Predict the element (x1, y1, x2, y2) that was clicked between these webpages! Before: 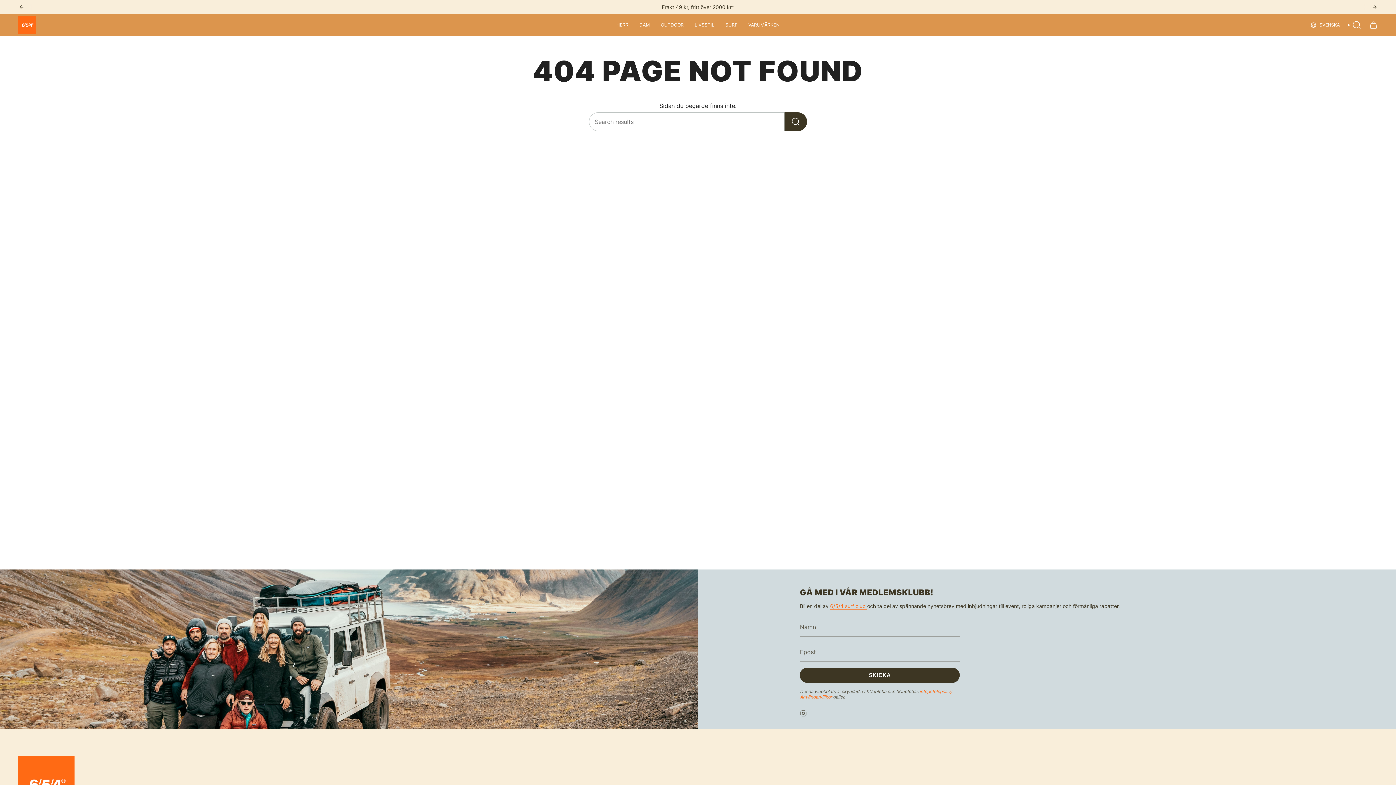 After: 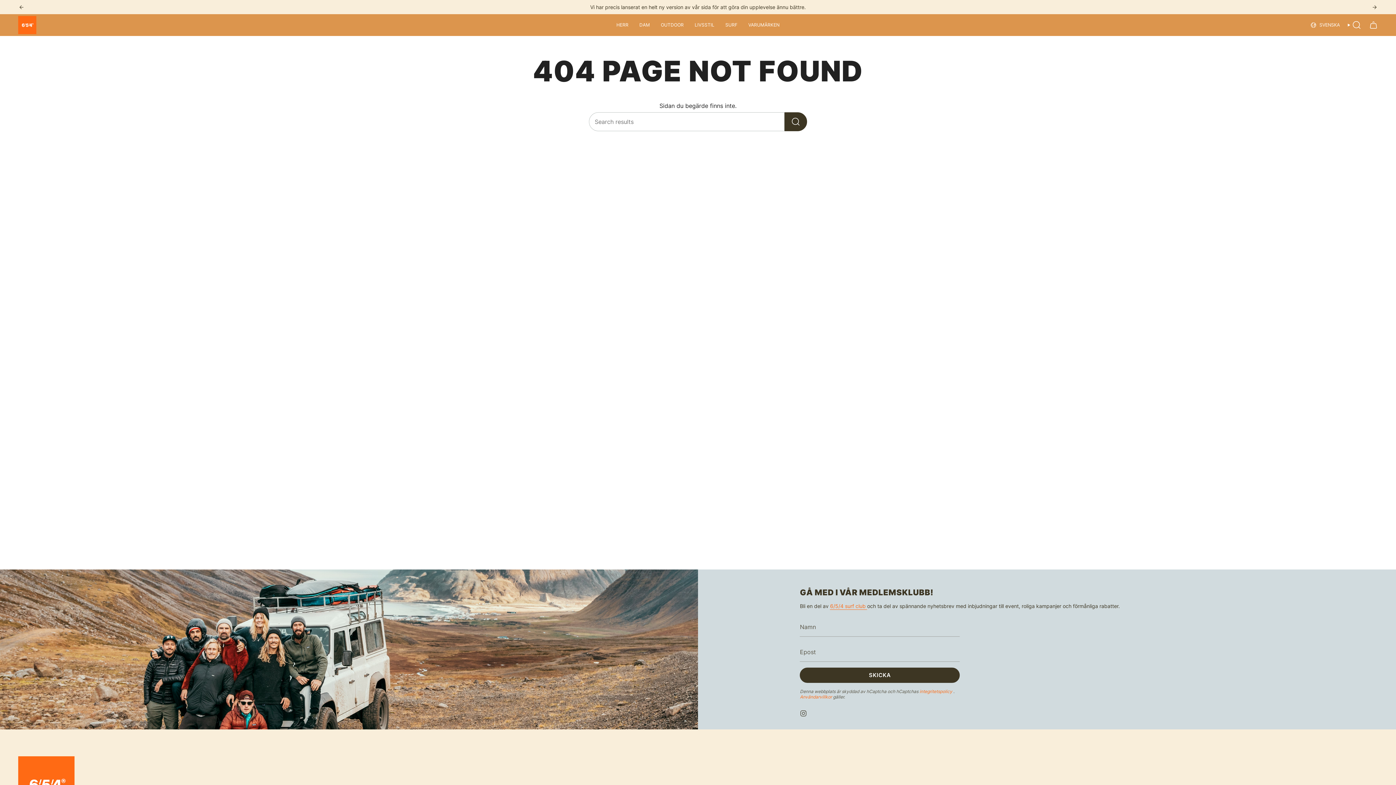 Action: label: Previous bbox: (18, 3, 24, 10)